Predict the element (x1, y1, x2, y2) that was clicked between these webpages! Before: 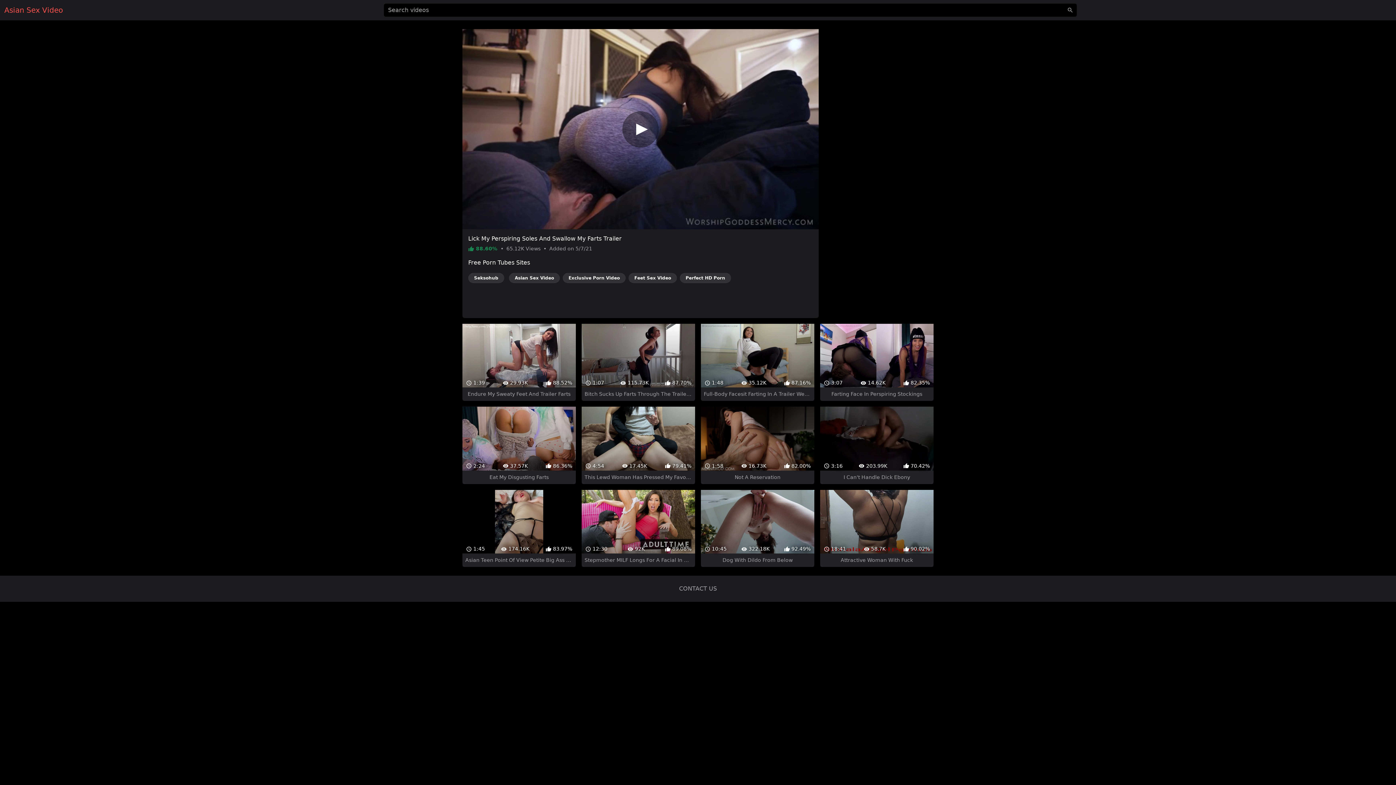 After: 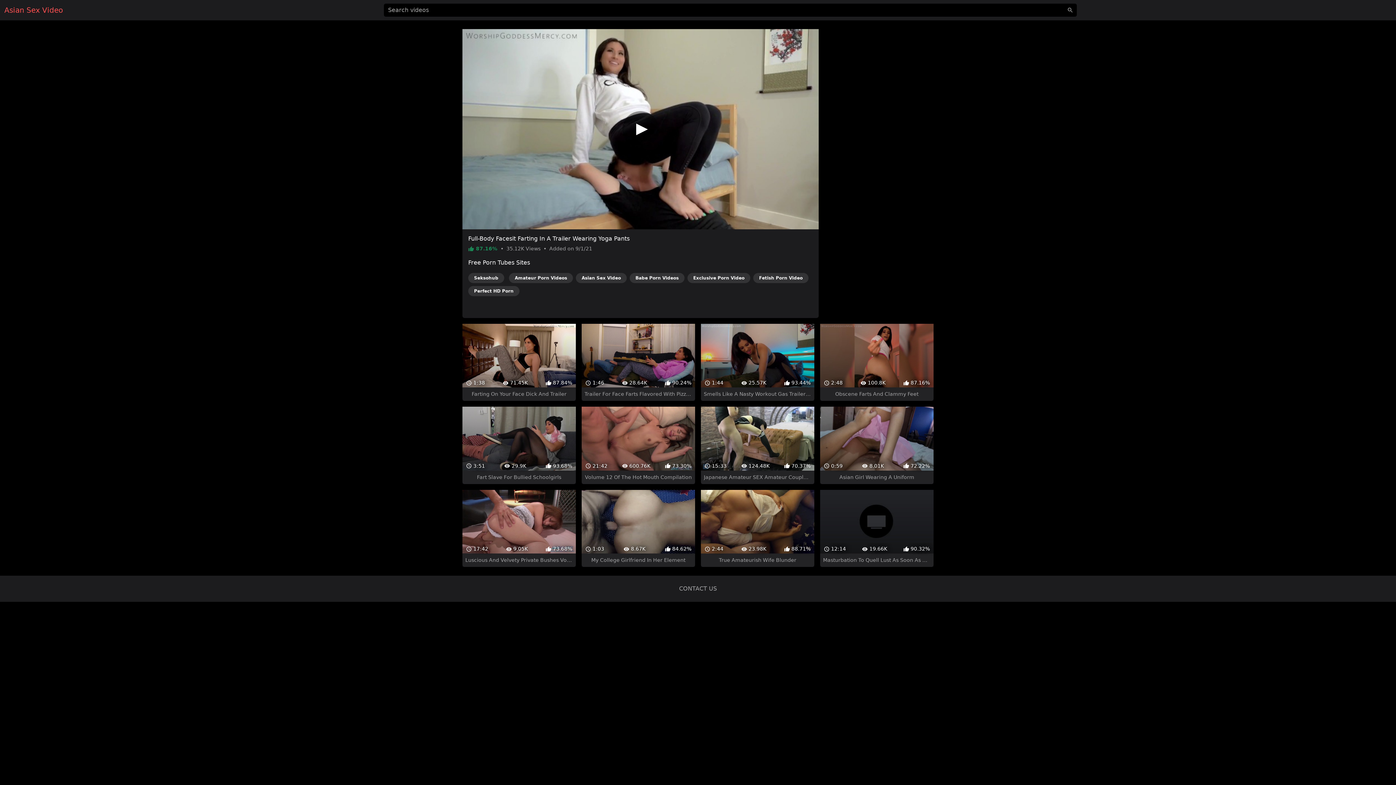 Action: bbox: (701, 297, 814, 375) label:  1:48
 35.12K
 87.16%
Full-Body Facesit Farting In A Trailer Wearing Yoga Pants